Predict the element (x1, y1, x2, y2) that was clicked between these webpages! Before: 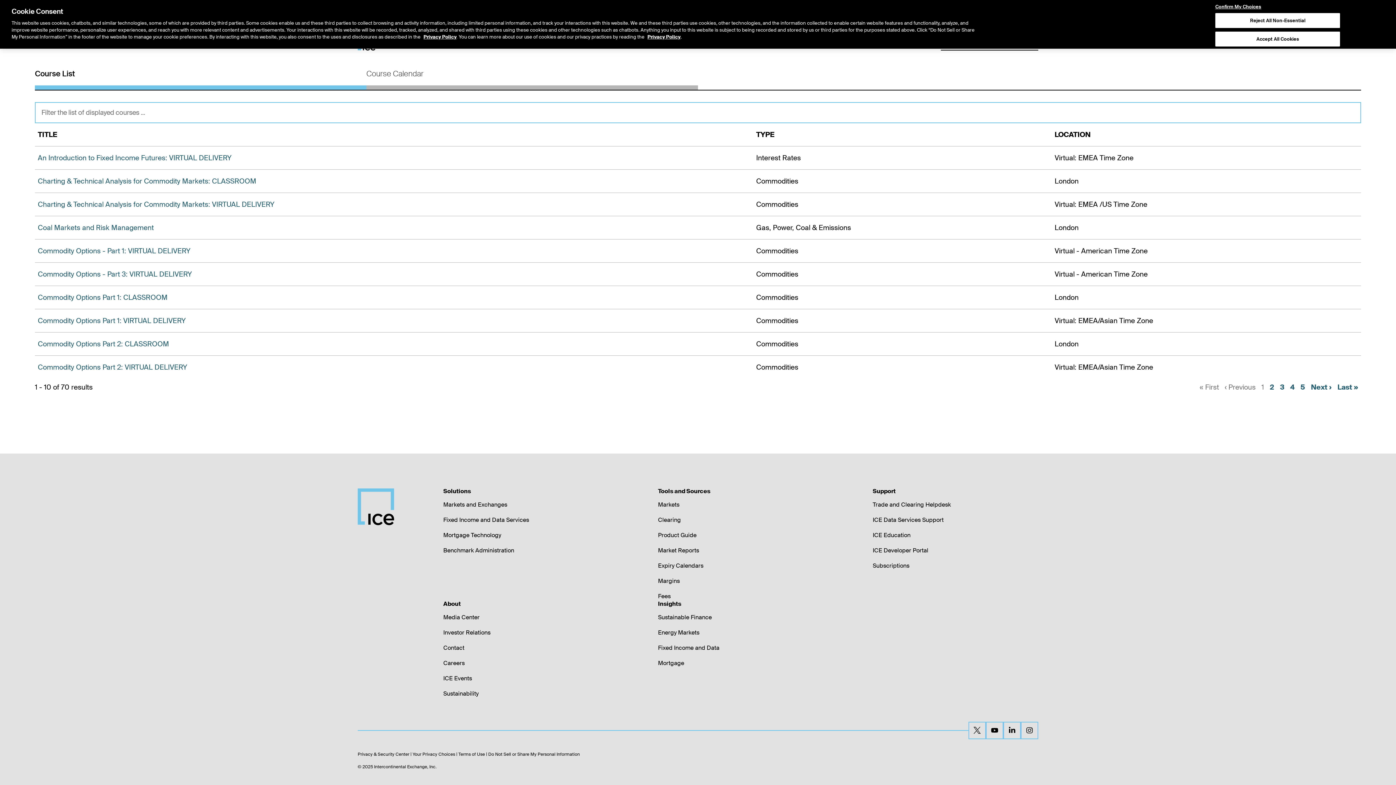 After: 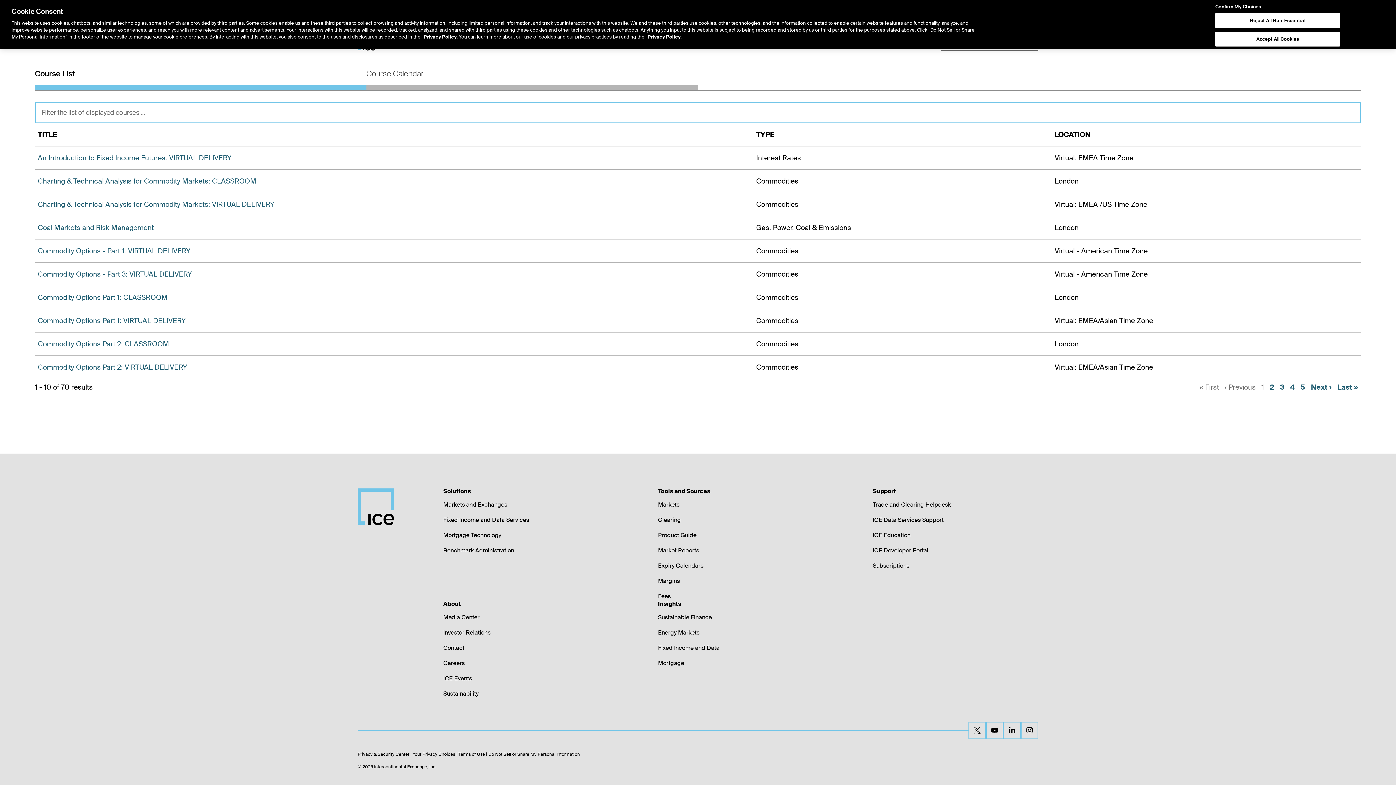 Action: label: Privacy Policy bbox: (647, 33, 680, 39)